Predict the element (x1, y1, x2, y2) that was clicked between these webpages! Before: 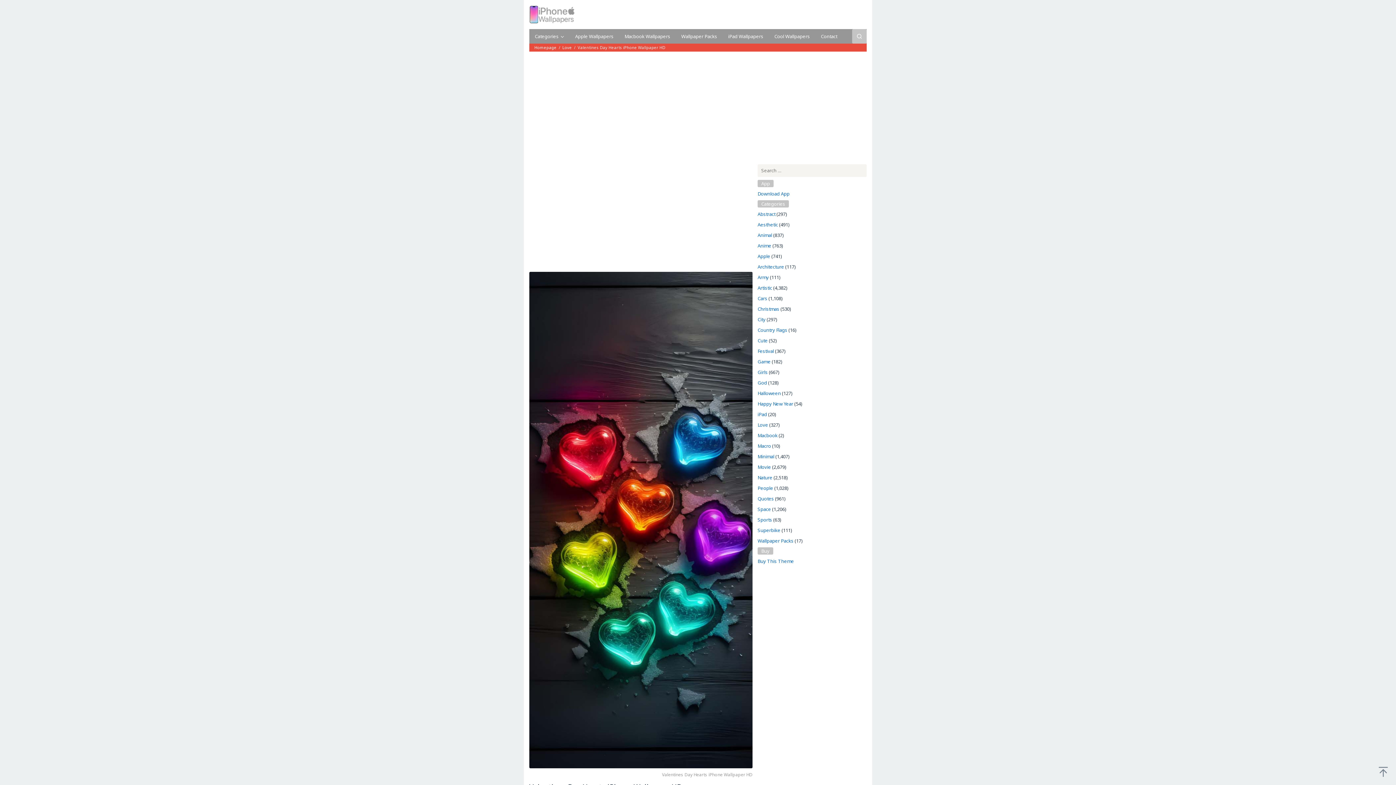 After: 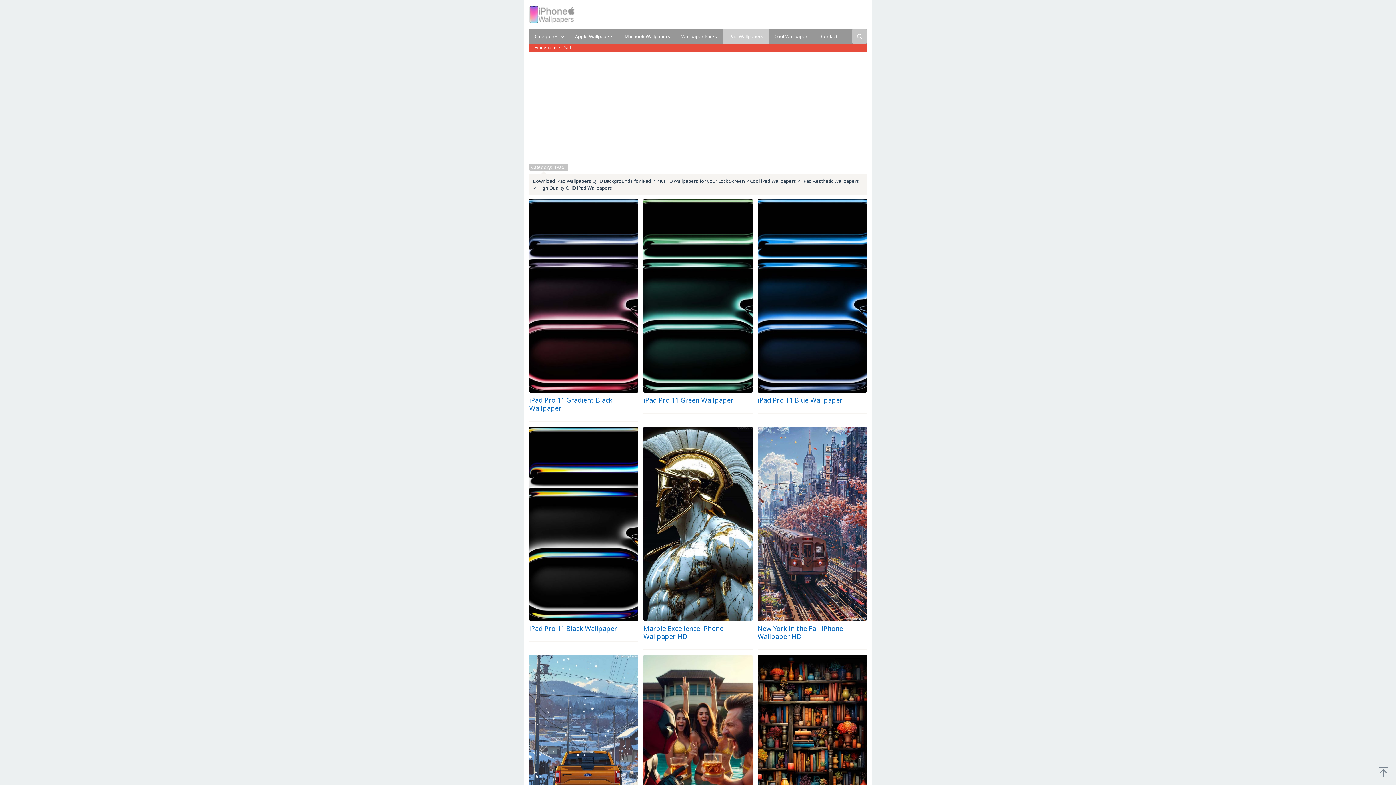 Action: label: iPad Wallpapers bbox: (722, 29, 769, 43)